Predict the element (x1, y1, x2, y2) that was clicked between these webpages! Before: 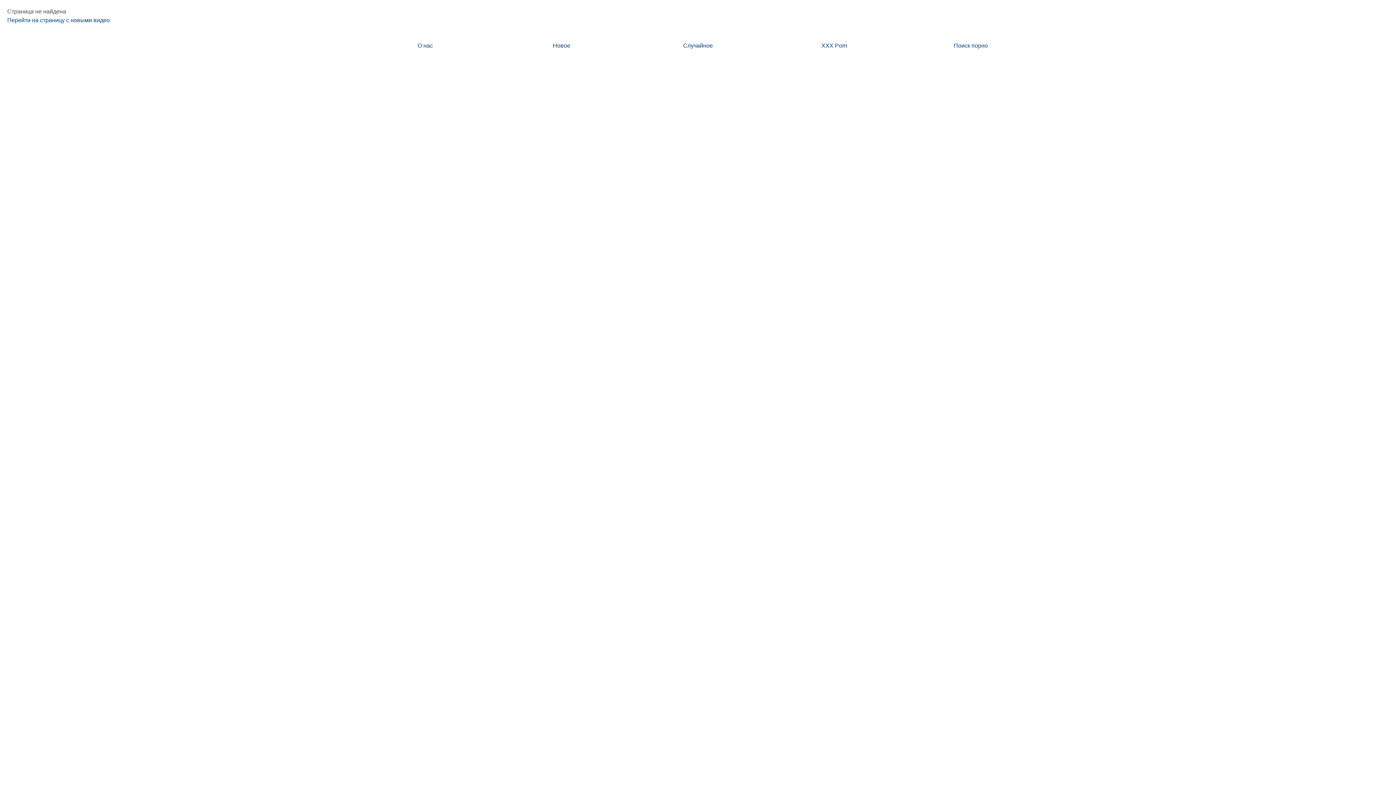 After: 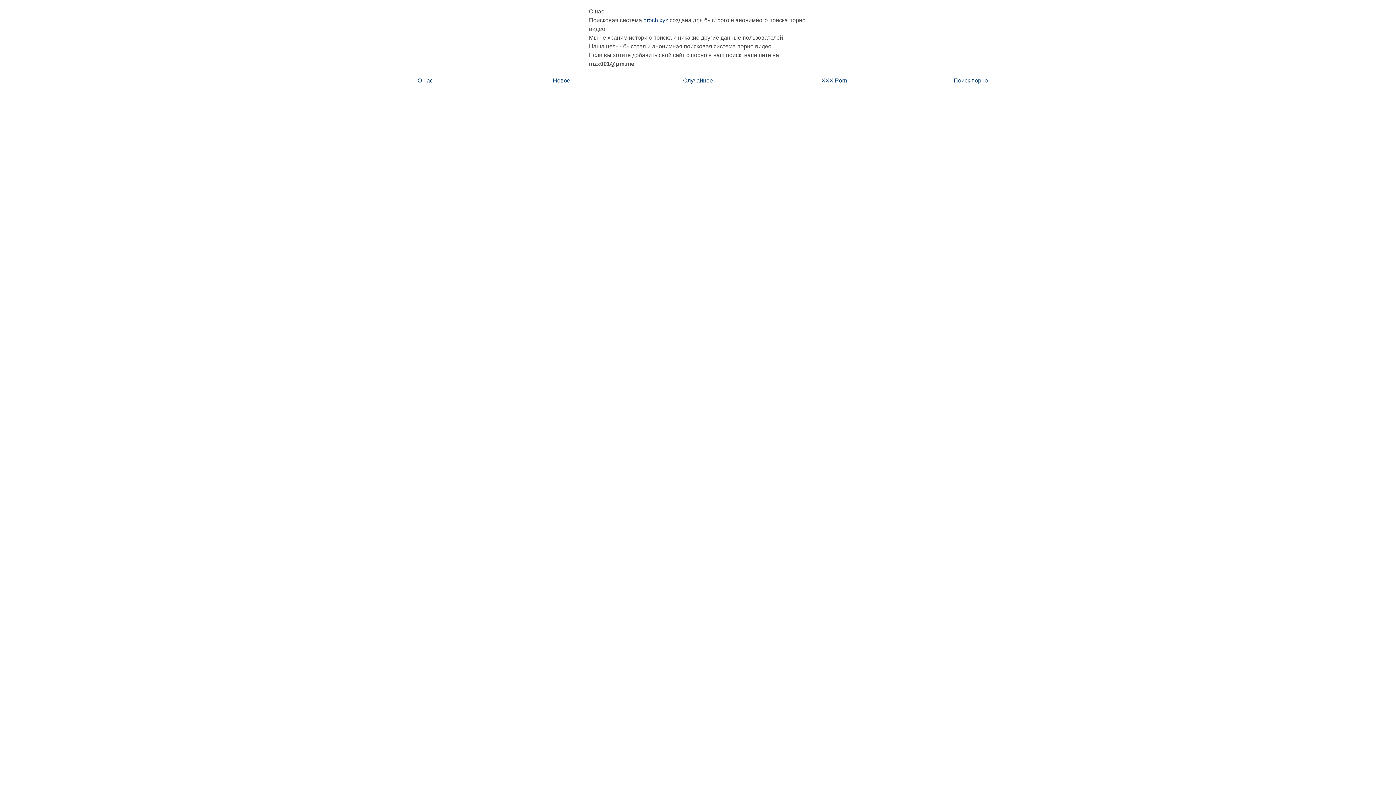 Action: bbox: (357, 37, 493, 54) label: О нас